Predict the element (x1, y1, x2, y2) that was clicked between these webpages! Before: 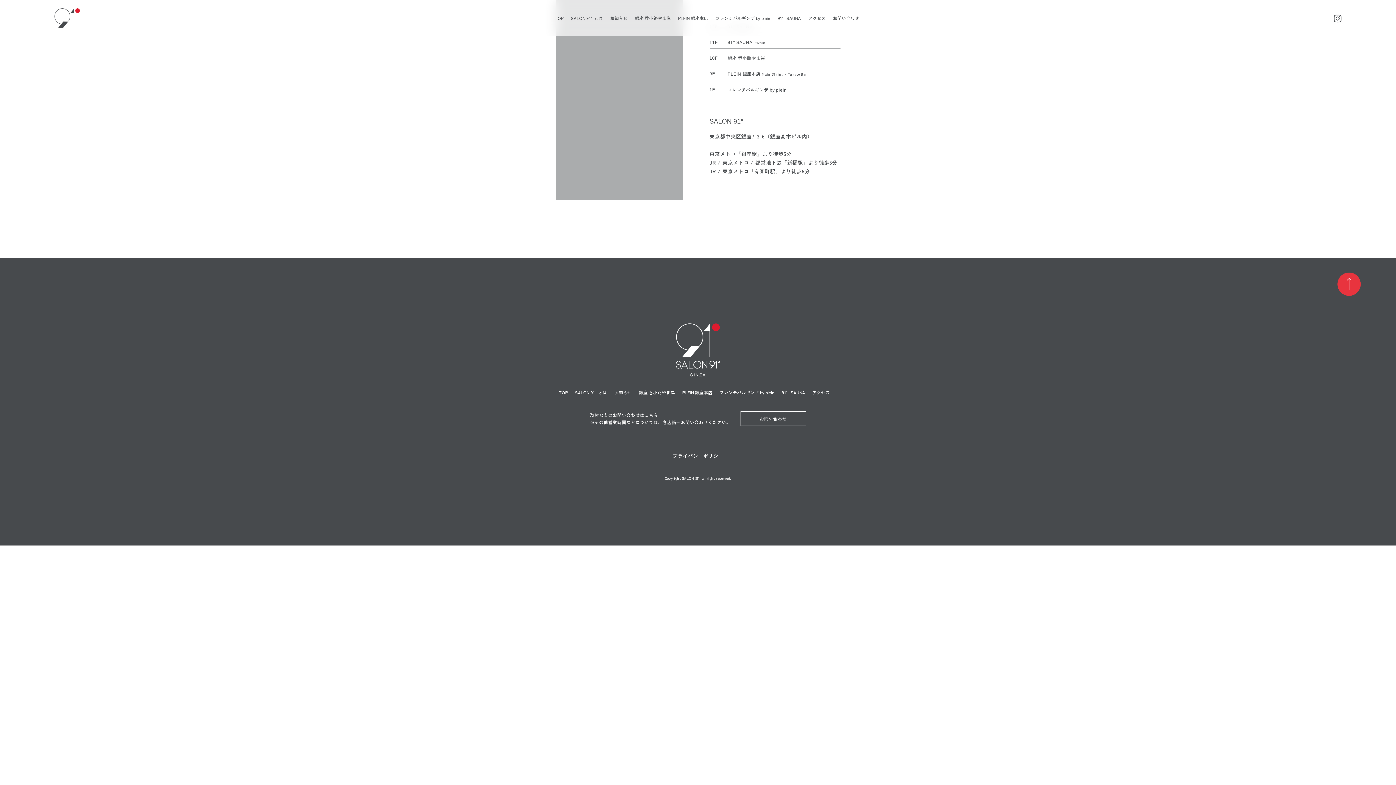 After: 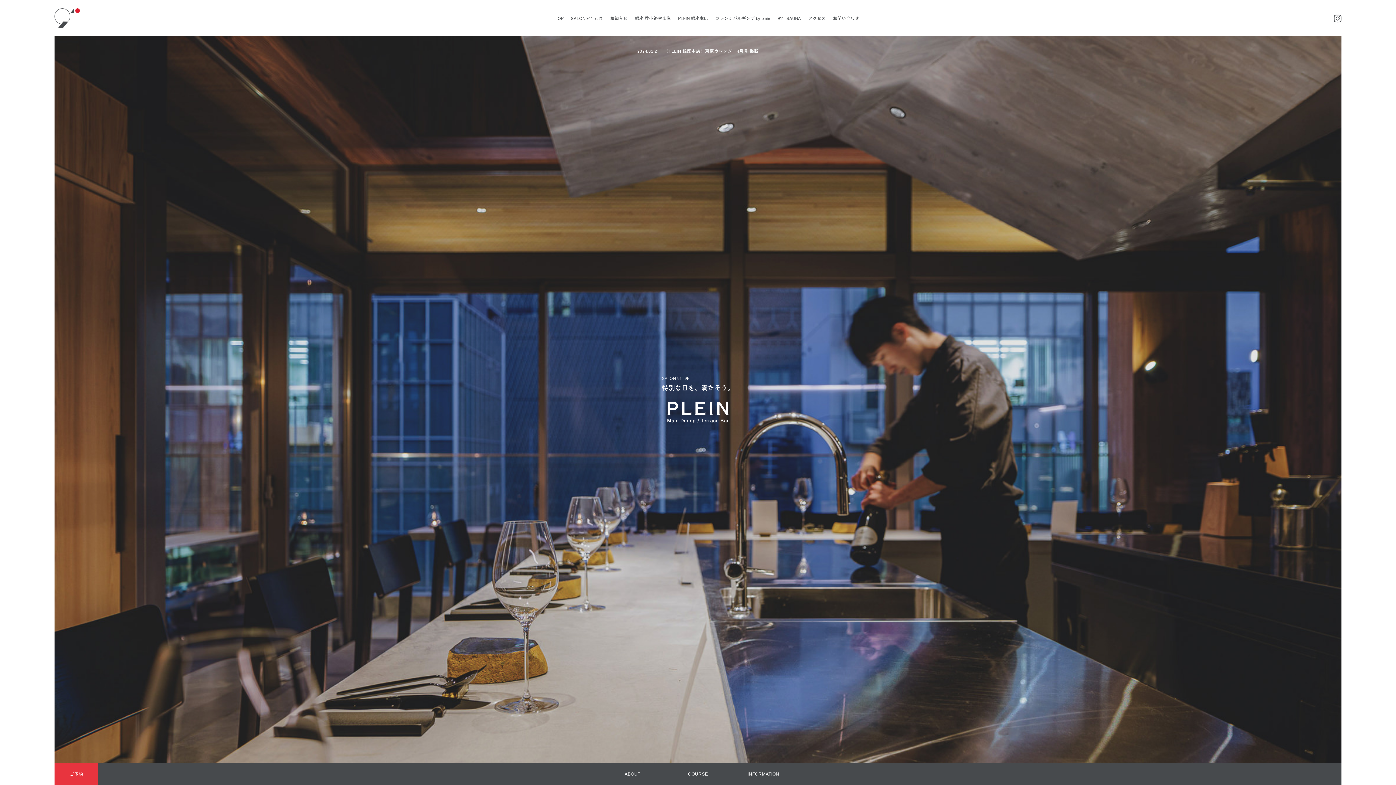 Action: bbox: (678, 16, 708, 20) label: PLEIN 銀座本店